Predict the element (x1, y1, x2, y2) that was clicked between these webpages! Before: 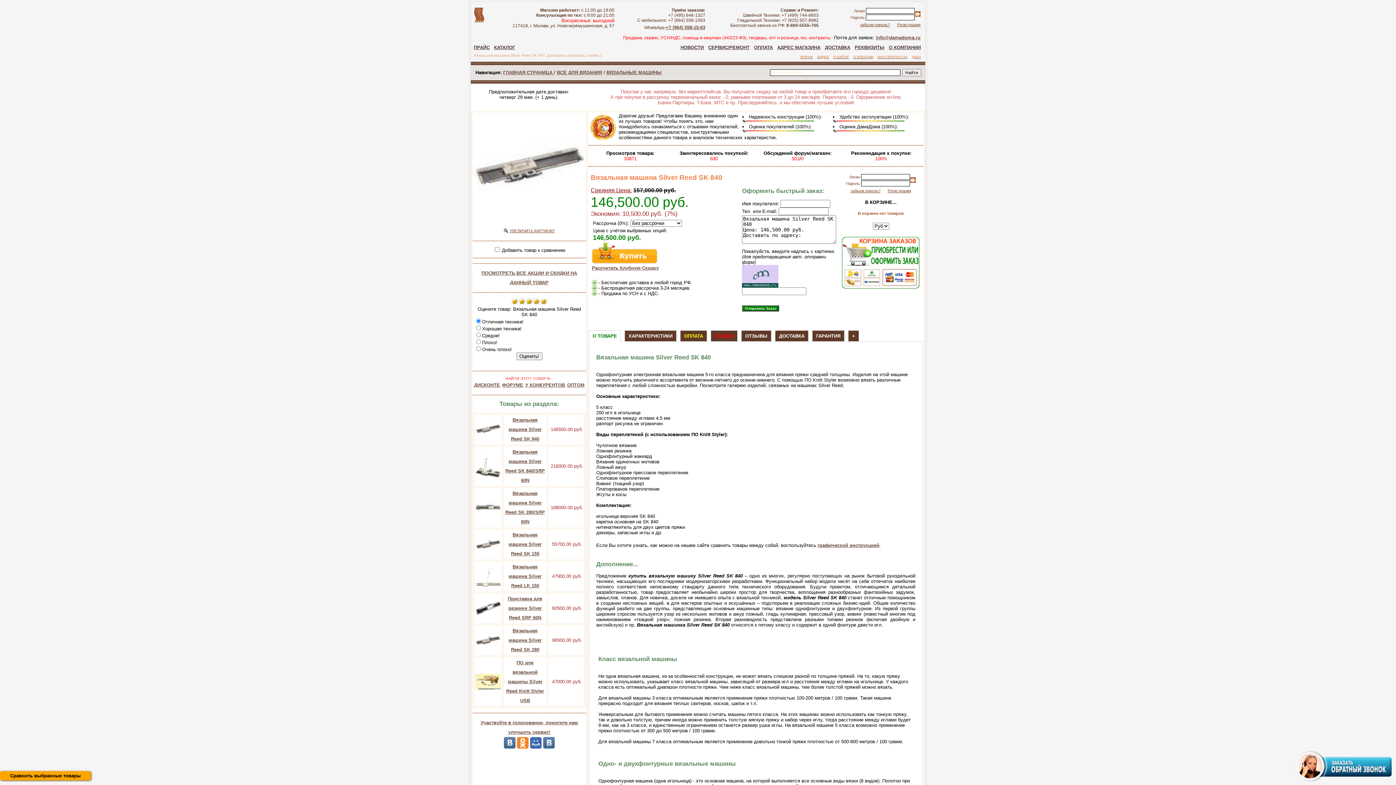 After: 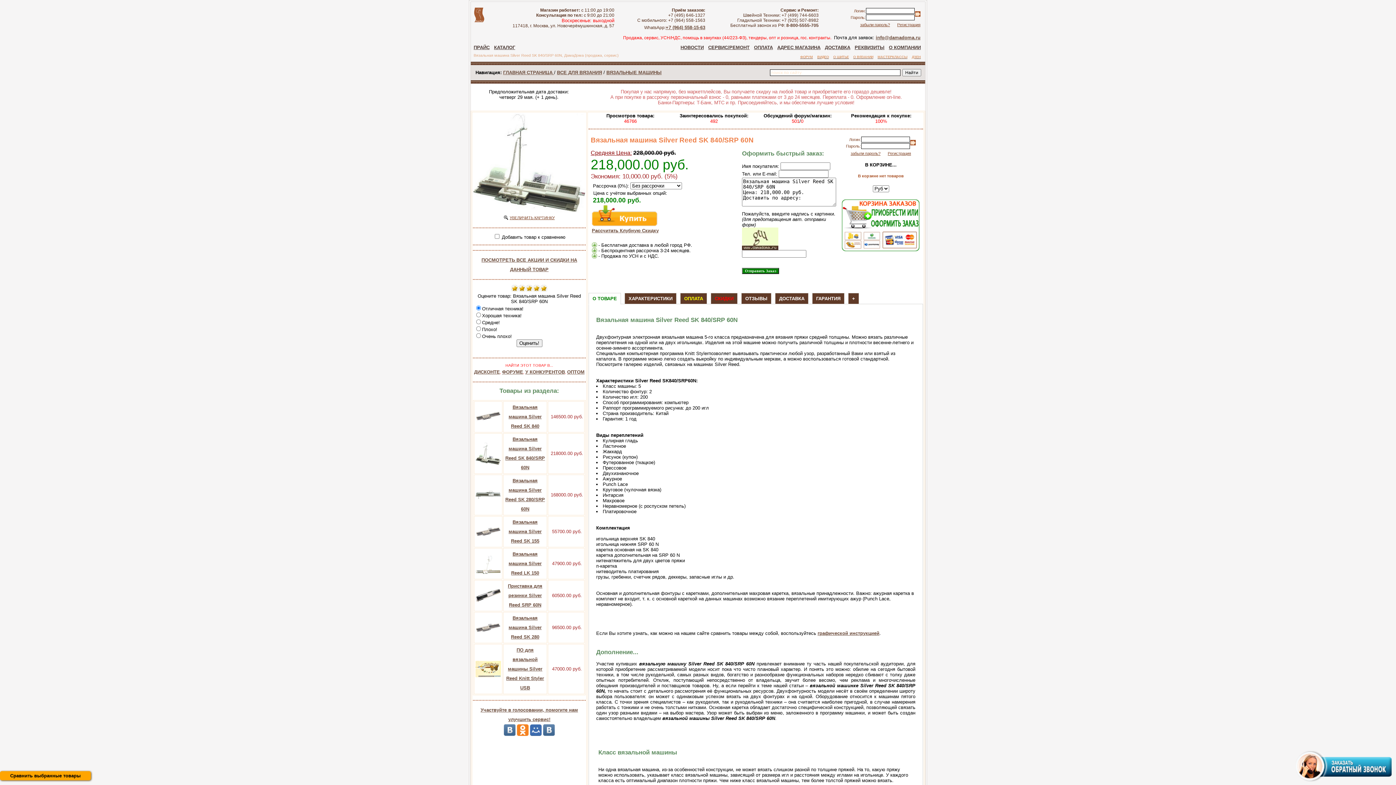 Action: bbox: (475, 473, 501, 479)